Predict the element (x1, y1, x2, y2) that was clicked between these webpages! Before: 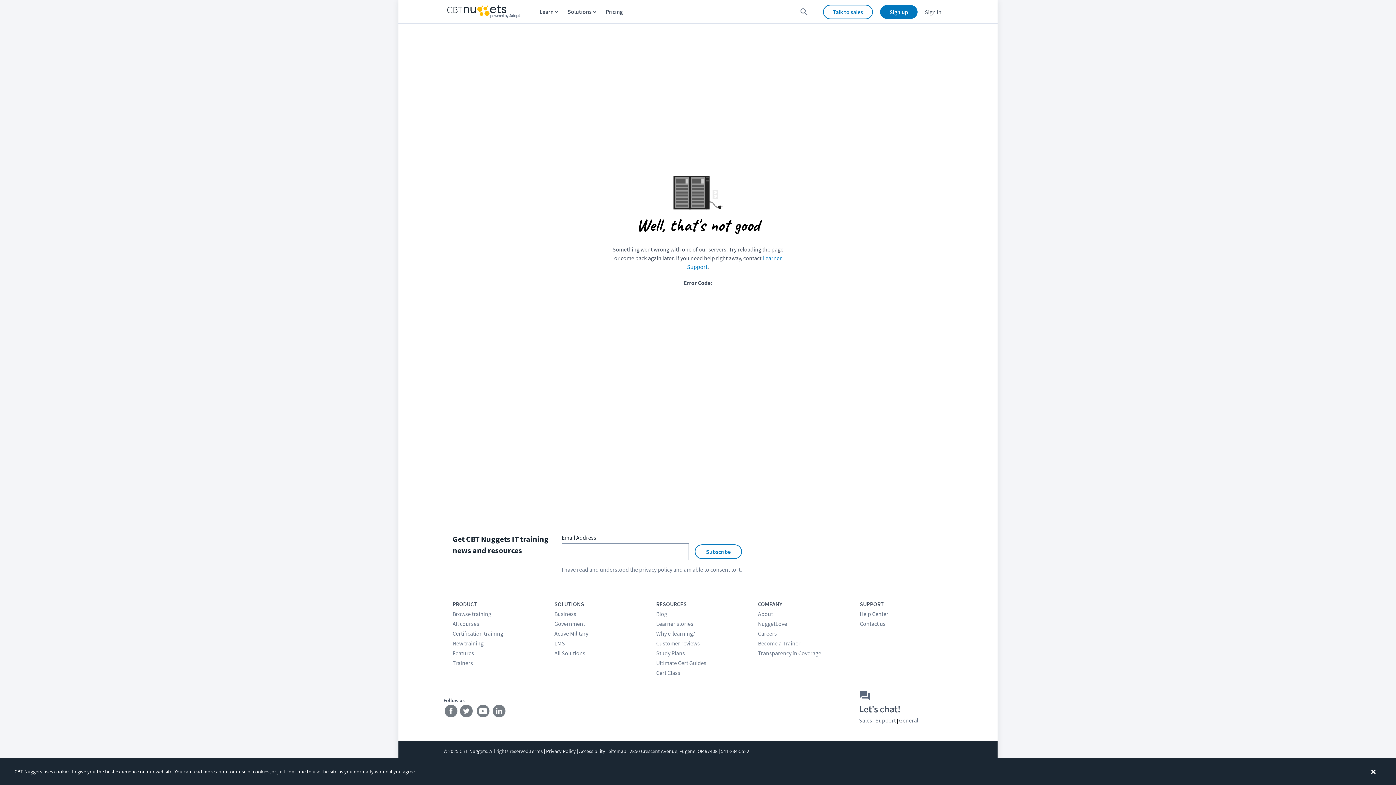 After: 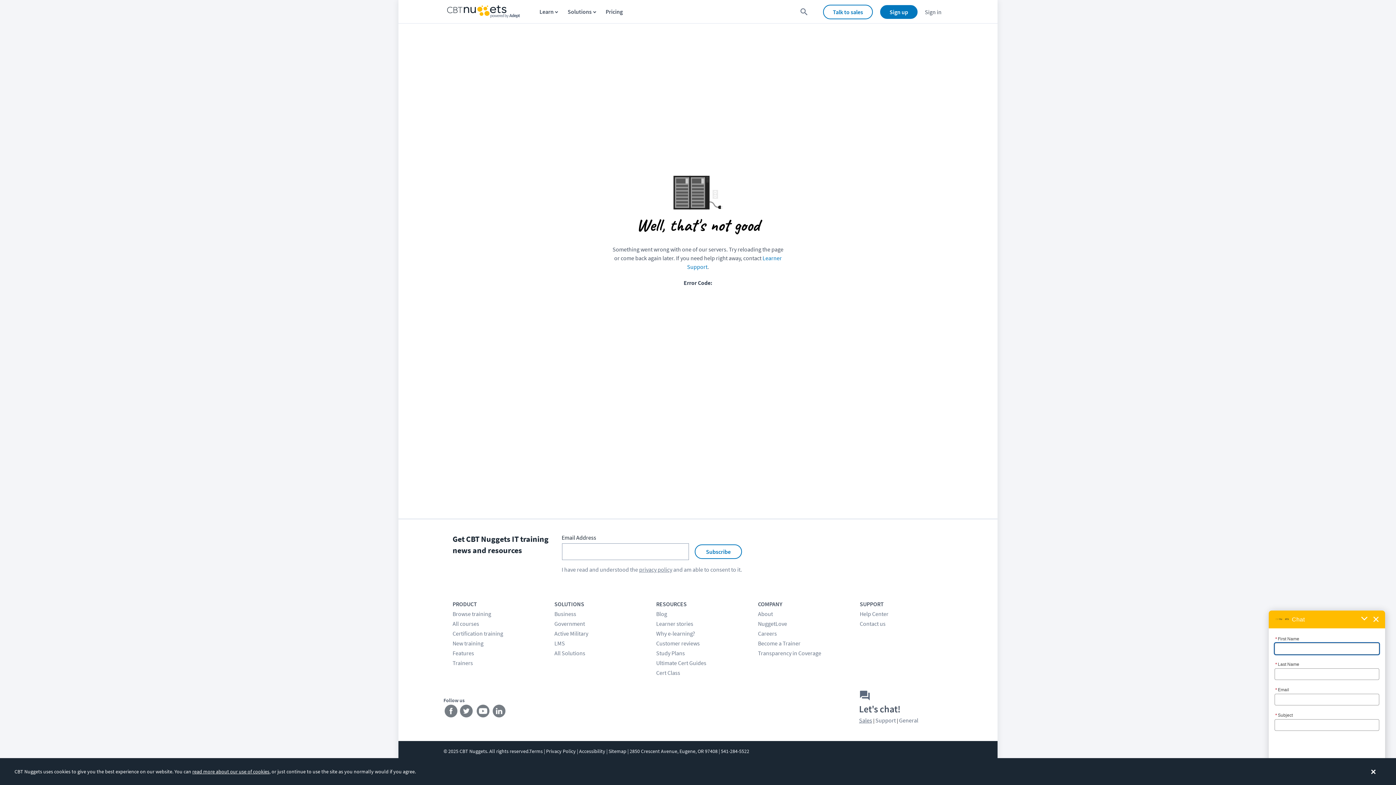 Action: label: Sales bbox: (859, 717, 872, 724)